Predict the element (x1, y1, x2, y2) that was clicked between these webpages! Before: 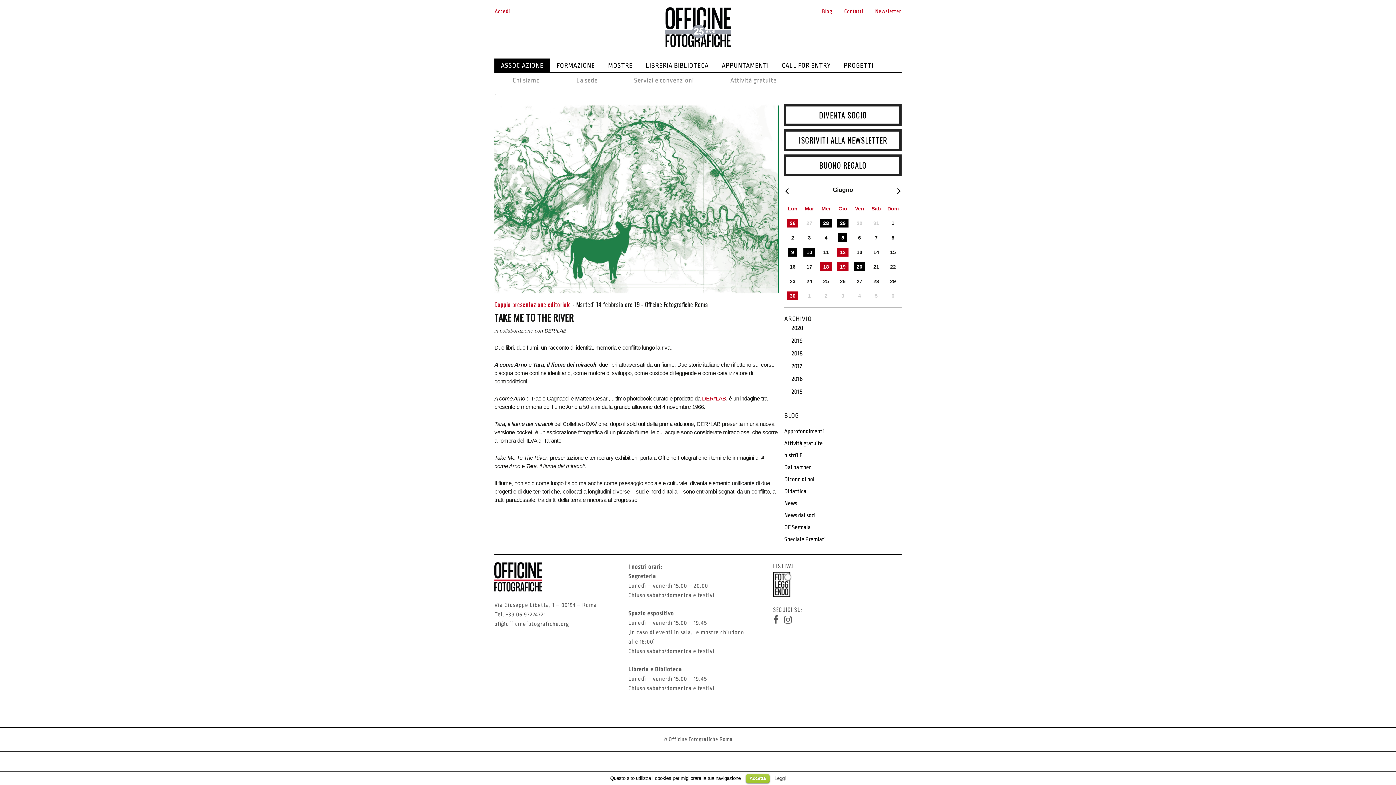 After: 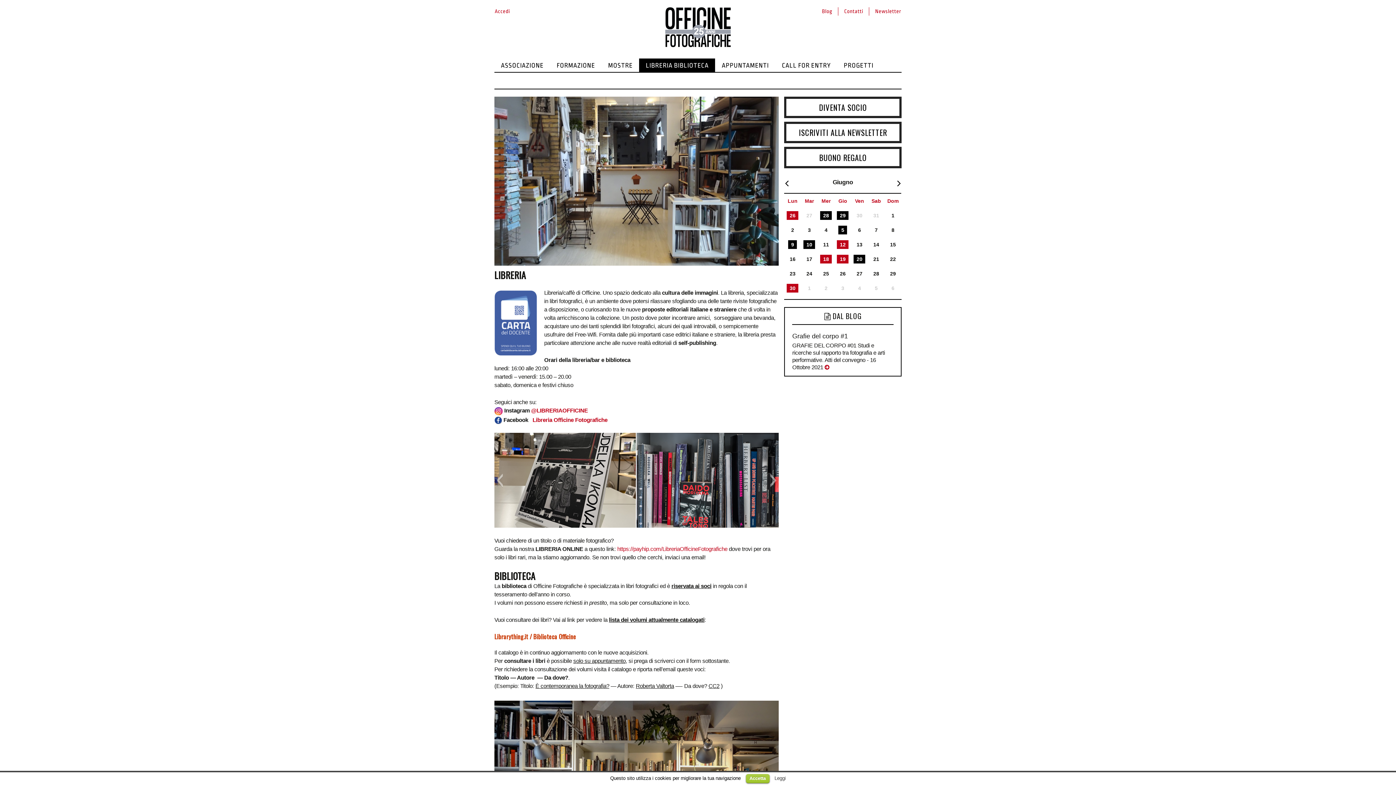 Action: bbox: (639, 58, 715, 71) label: LIBRERIA BIBLIOTECA